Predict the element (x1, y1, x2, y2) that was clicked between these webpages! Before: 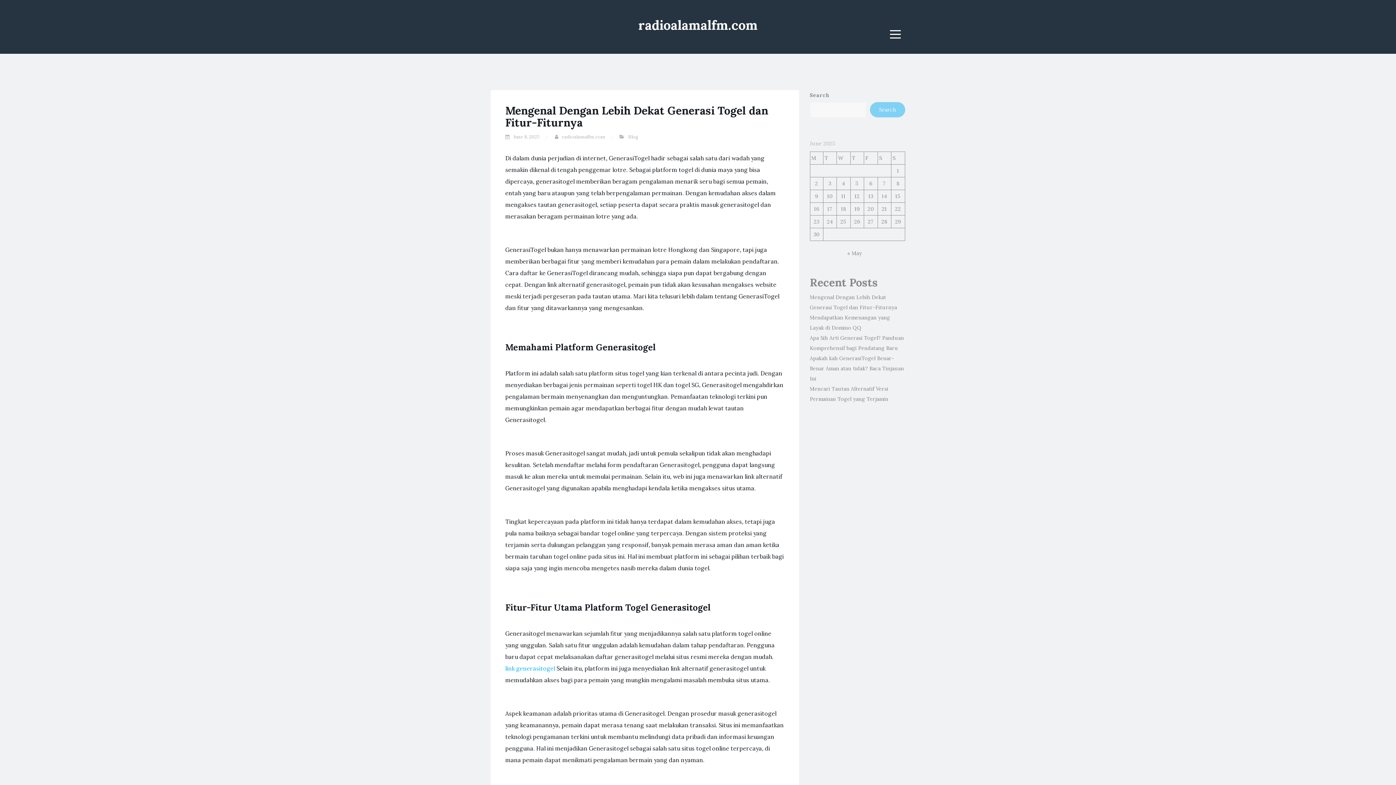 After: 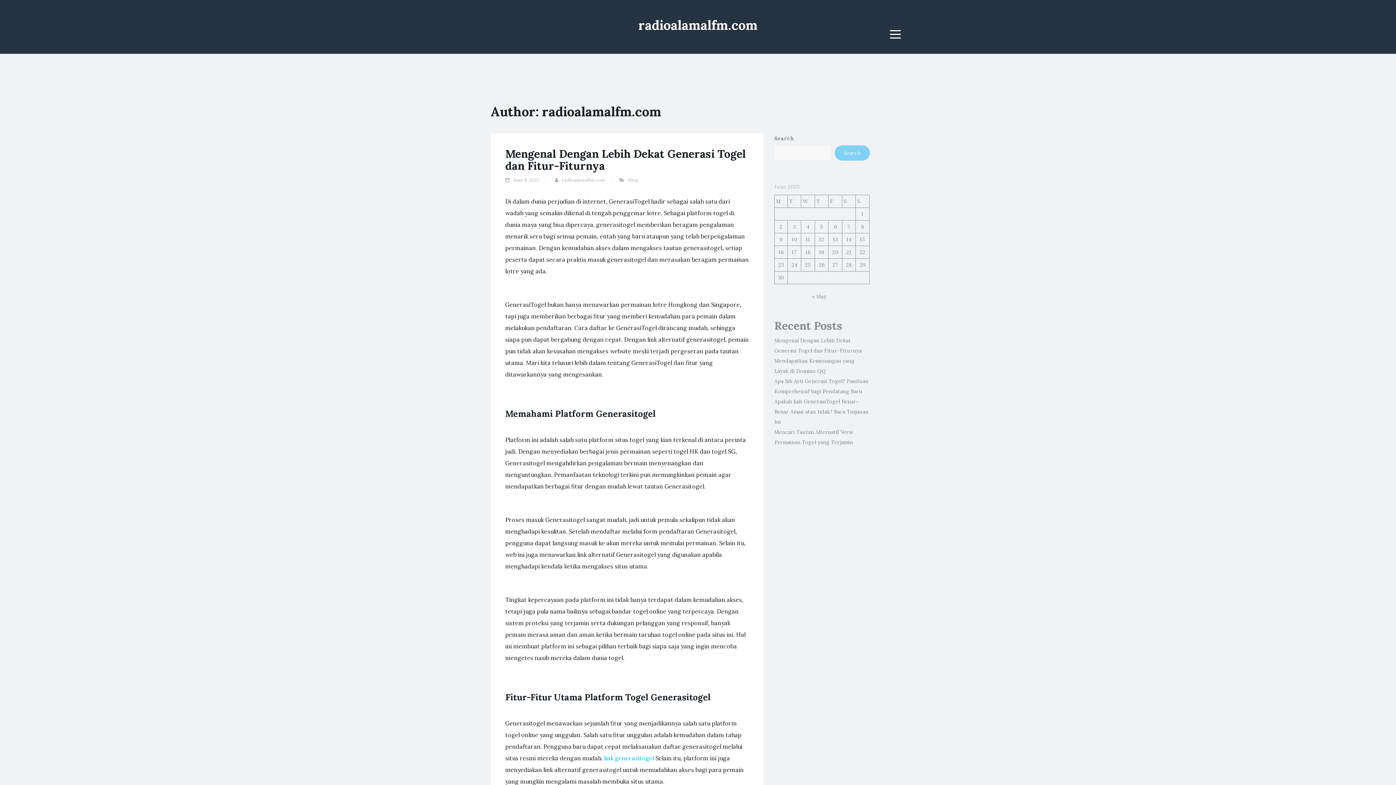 Action: label: radioalamalfm.com bbox: (562, 133, 605, 140)